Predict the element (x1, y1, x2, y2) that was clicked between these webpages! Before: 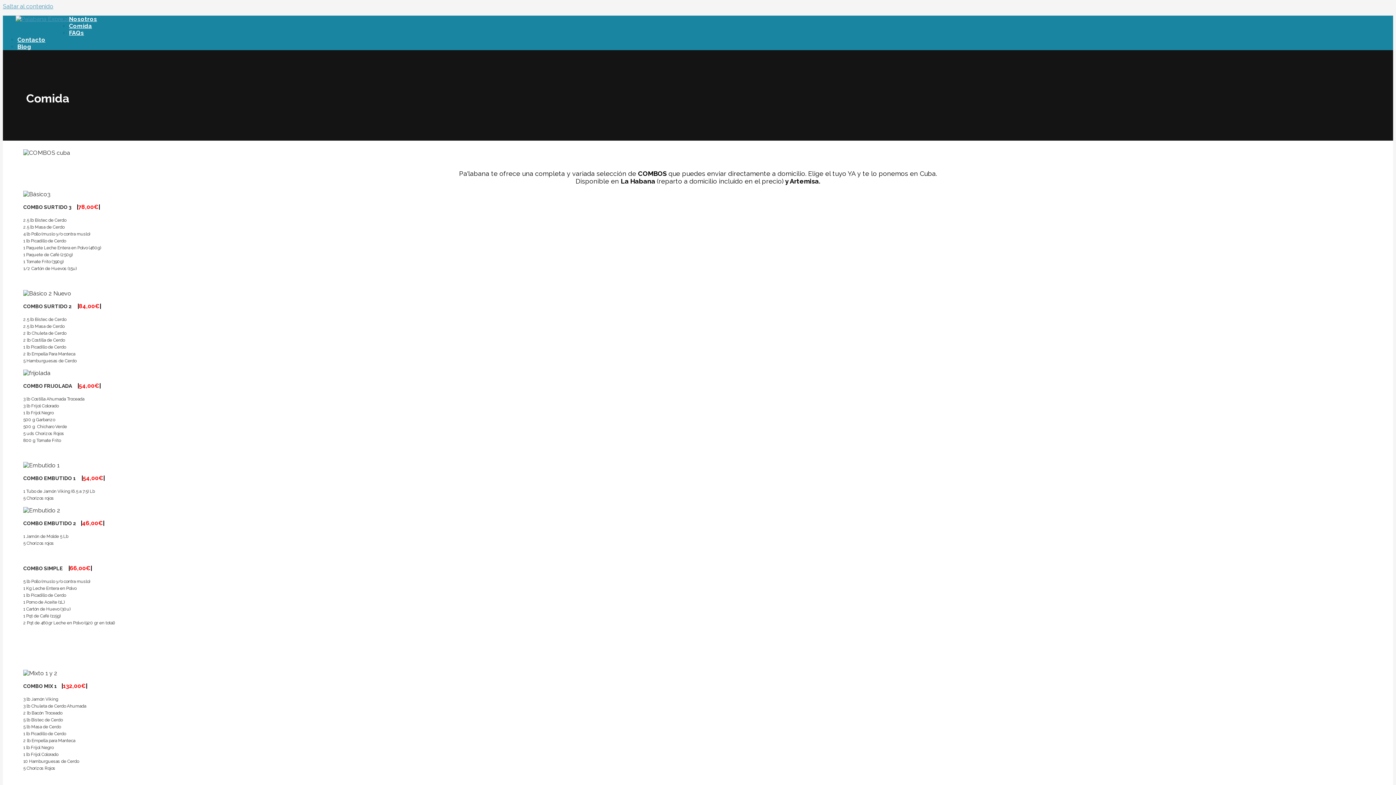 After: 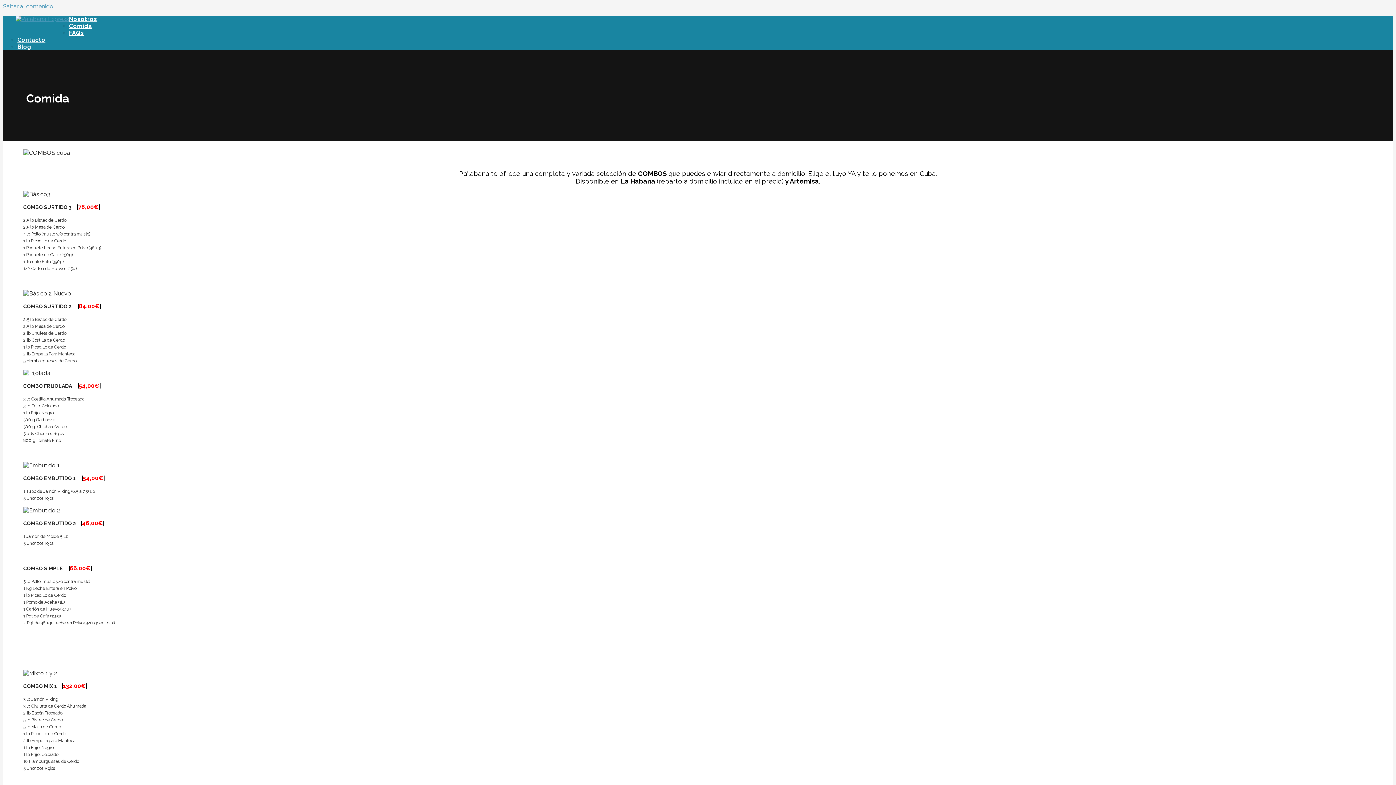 Action: bbox: (69, 22, 92, 29) label: Comida